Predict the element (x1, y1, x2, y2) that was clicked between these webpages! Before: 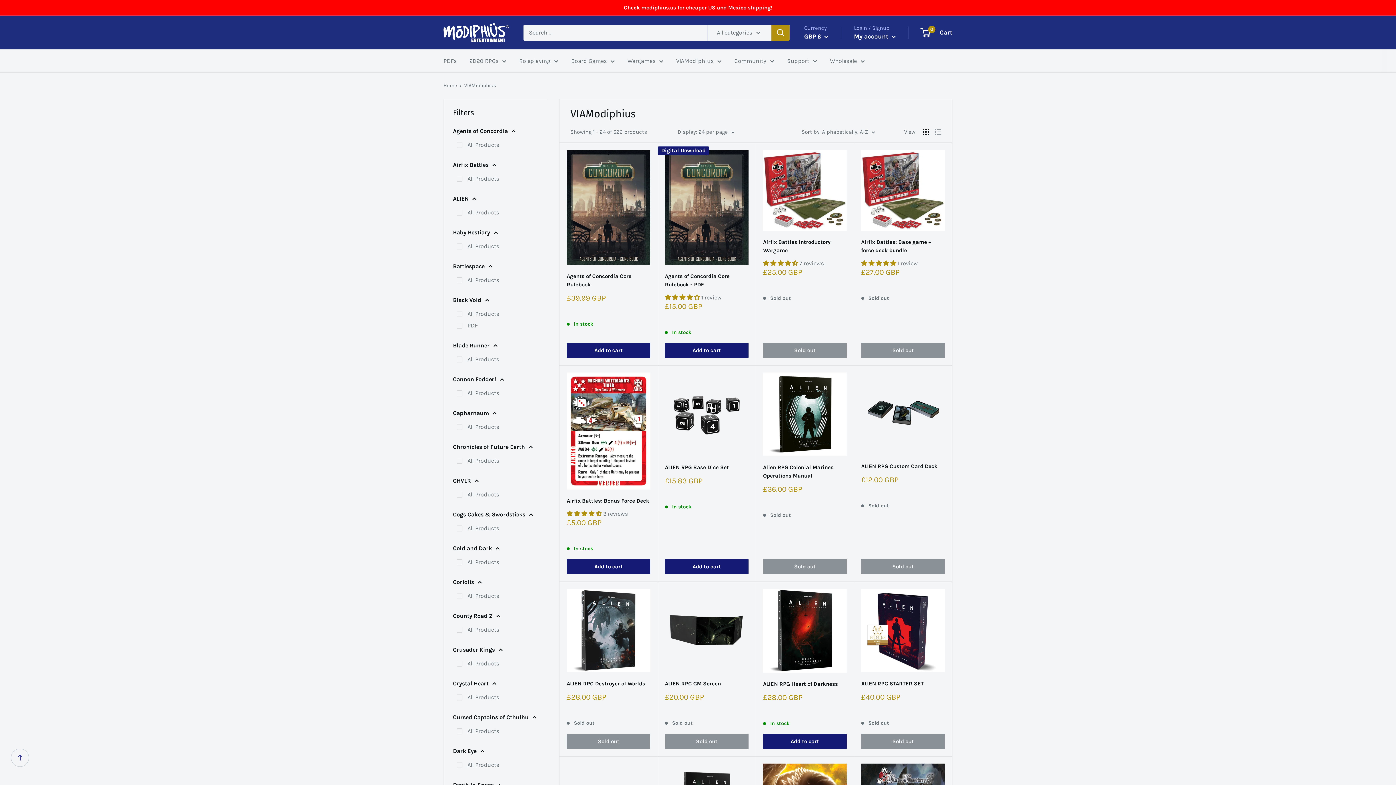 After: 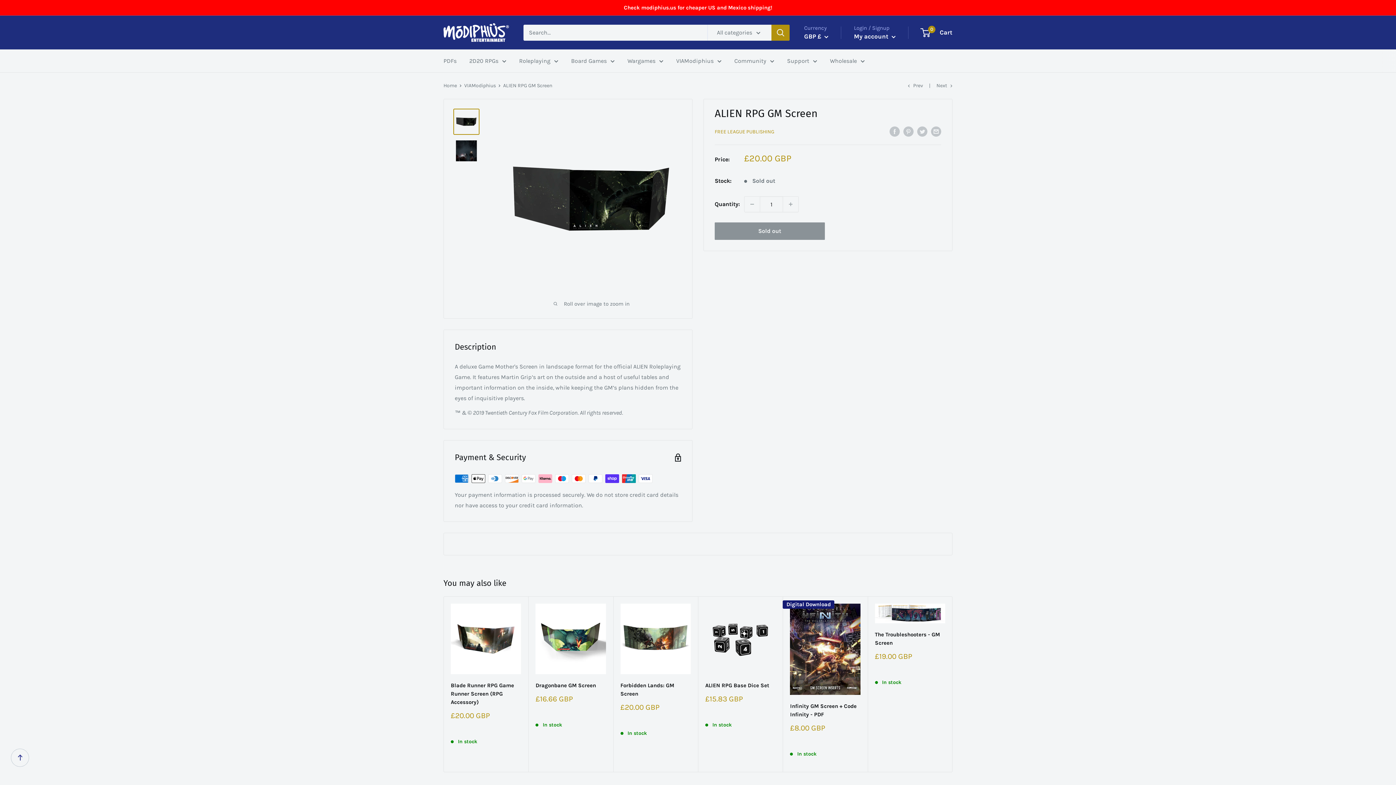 Action: bbox: (665, 588, 748, 672)